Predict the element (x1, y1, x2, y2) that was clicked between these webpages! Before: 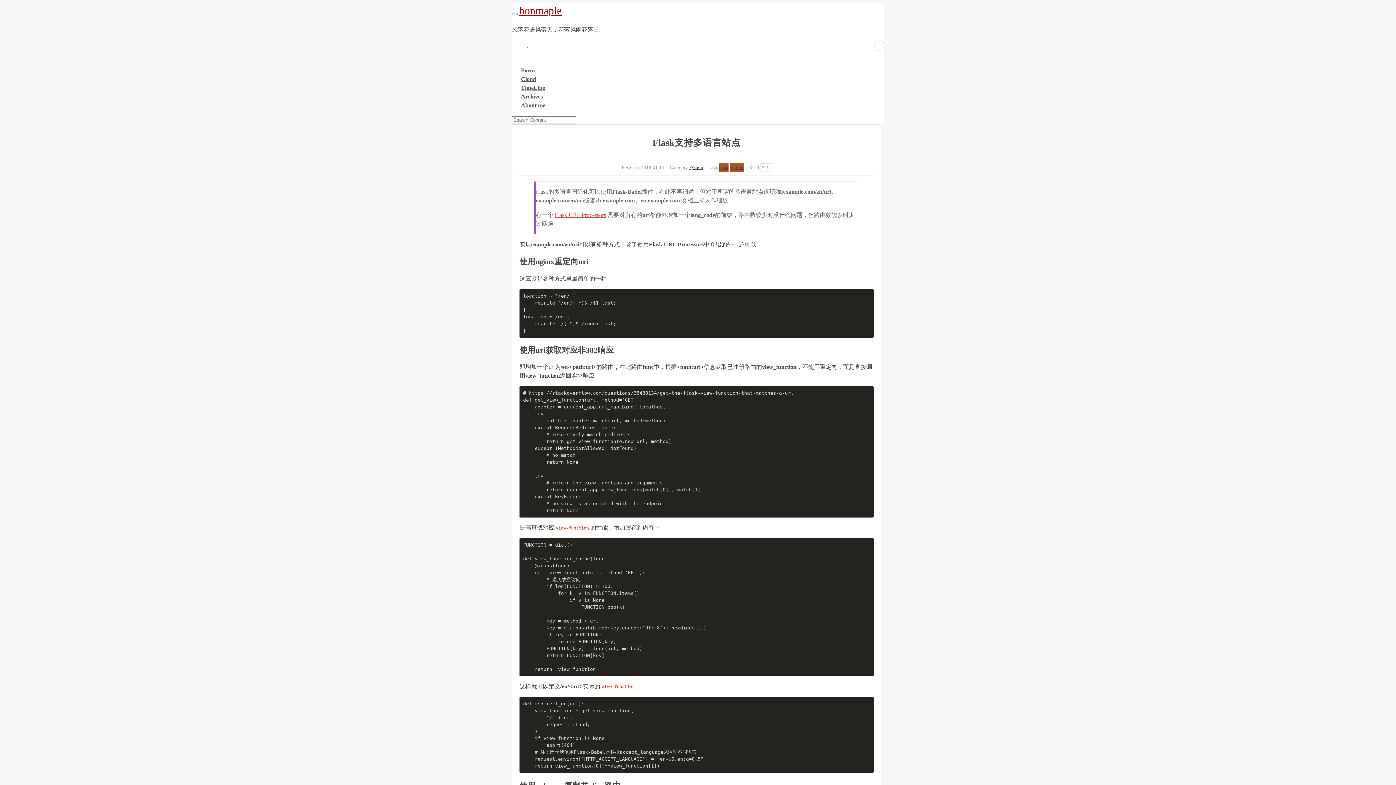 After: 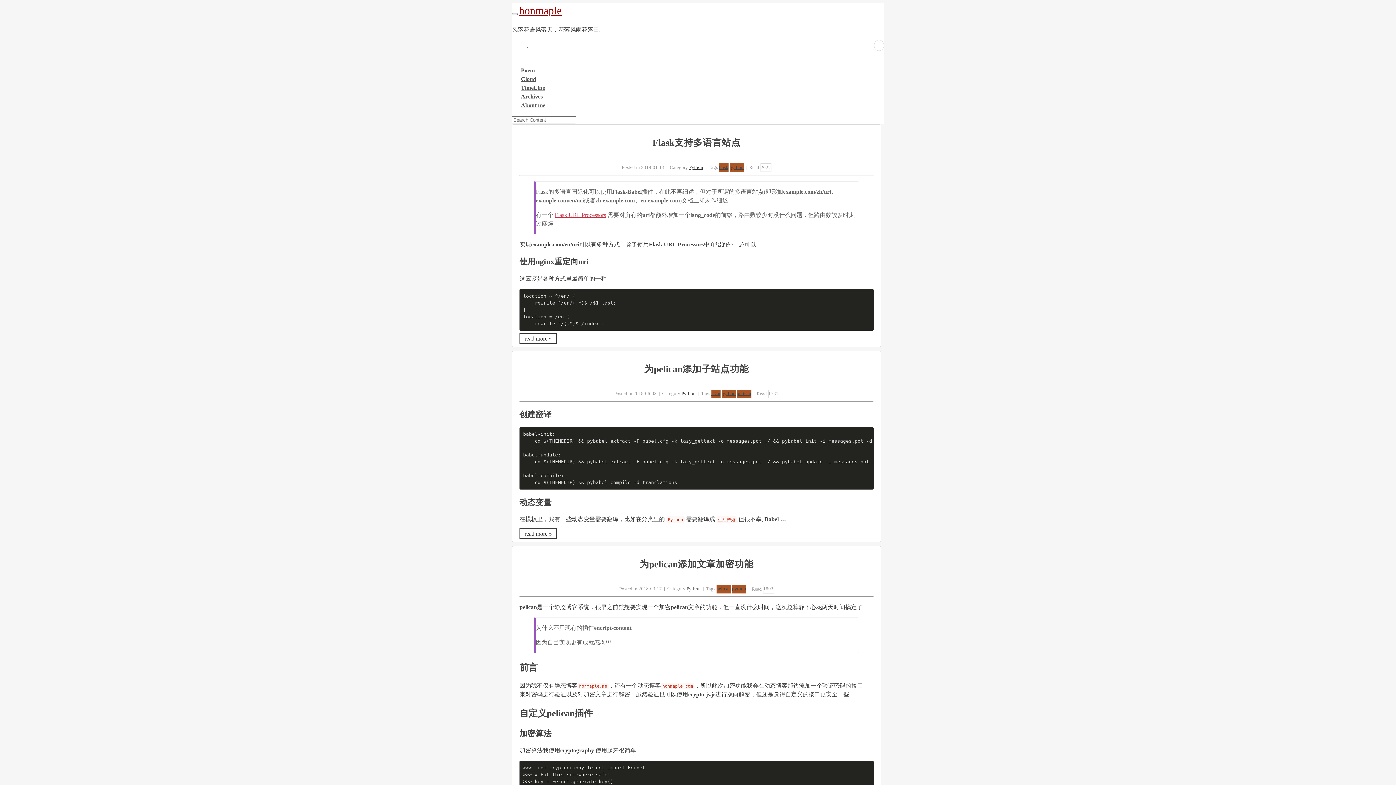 Action: label: Python bbox: (689, 164, 703, 170)